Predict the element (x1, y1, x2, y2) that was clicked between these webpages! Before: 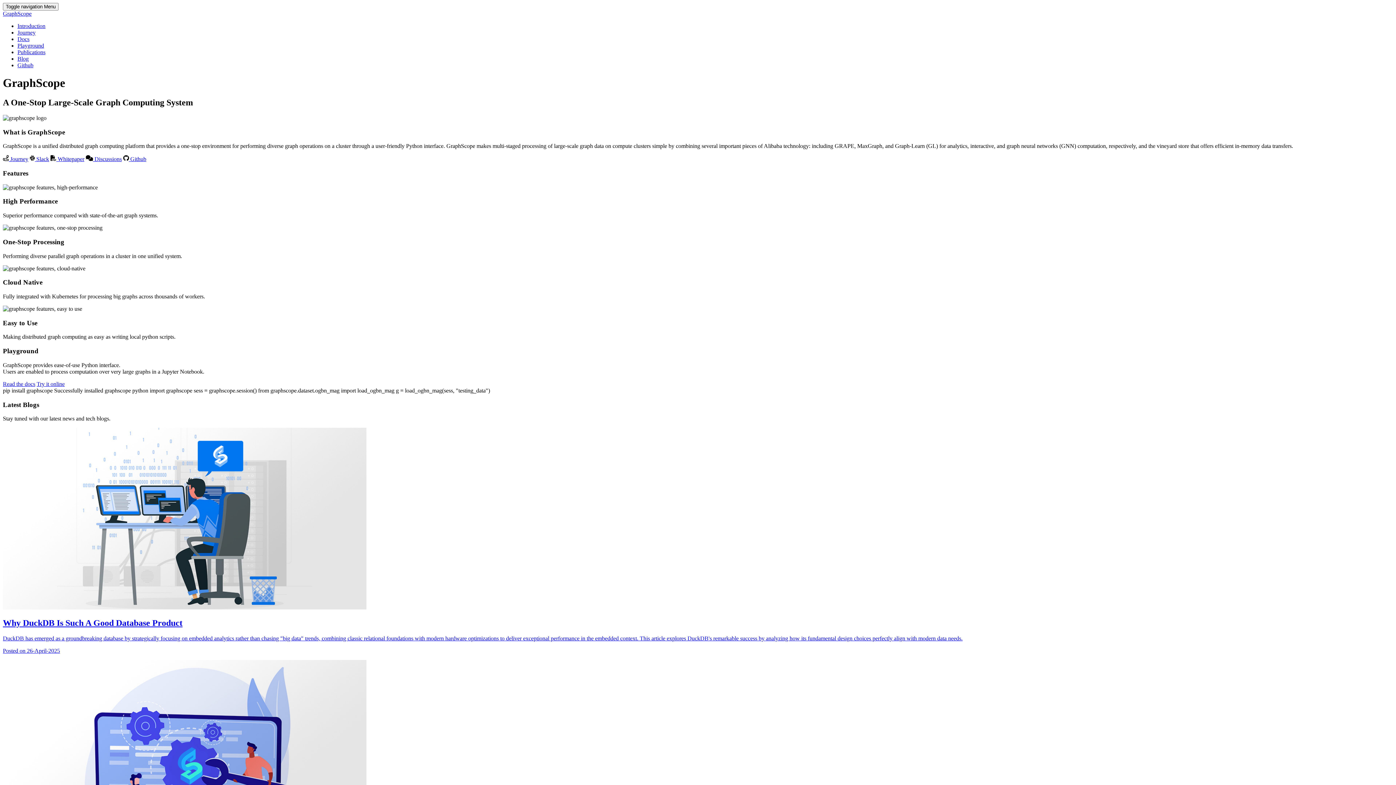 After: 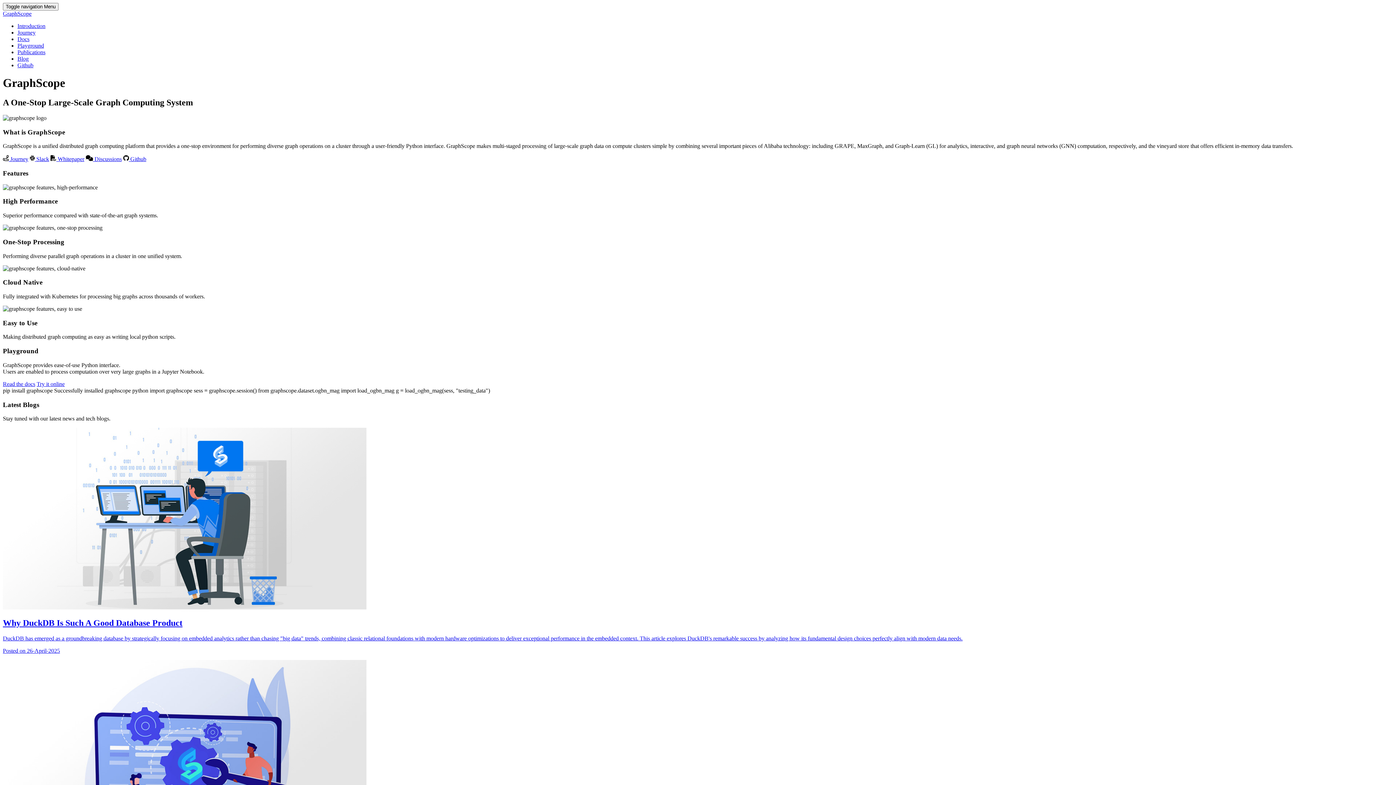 Action: bbox: (85, 156, 121, 162) label:  Discussions